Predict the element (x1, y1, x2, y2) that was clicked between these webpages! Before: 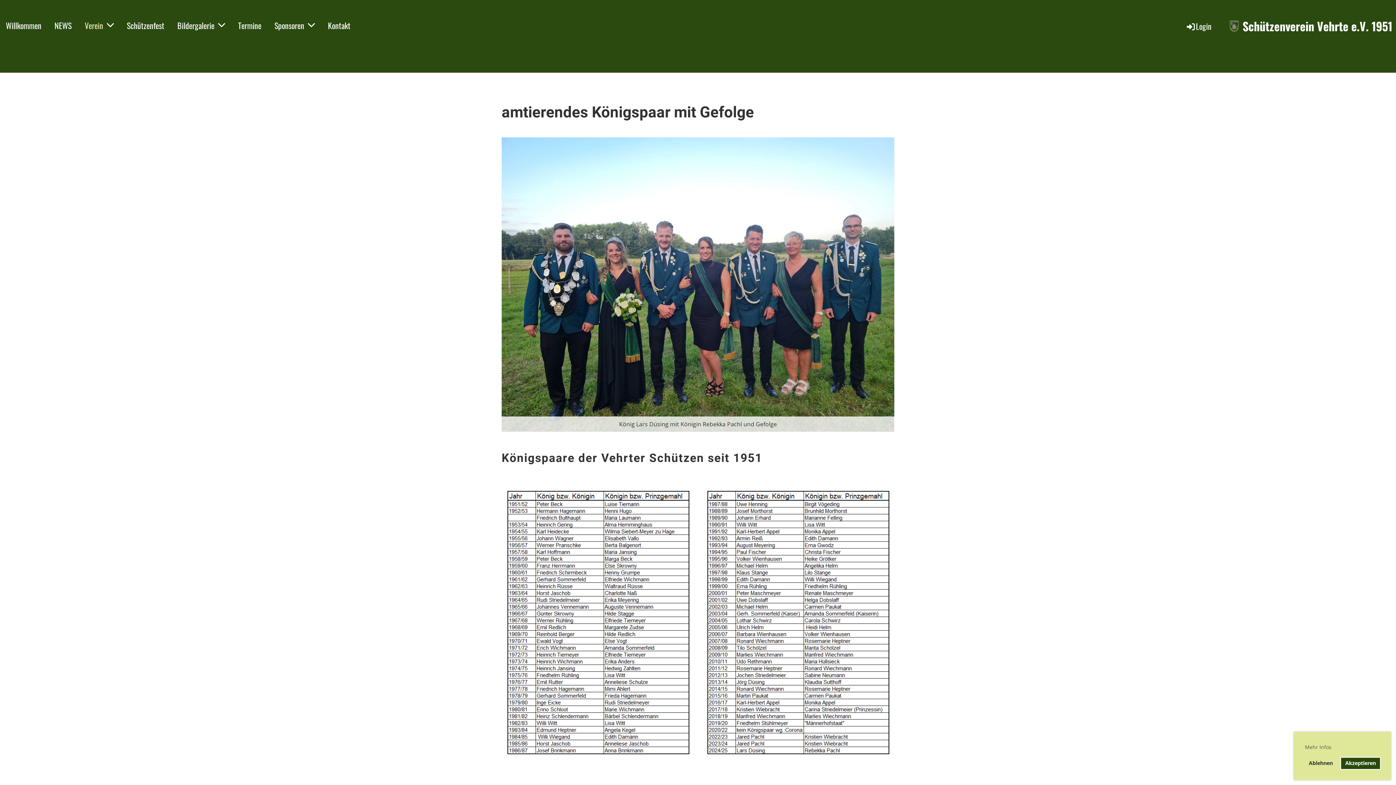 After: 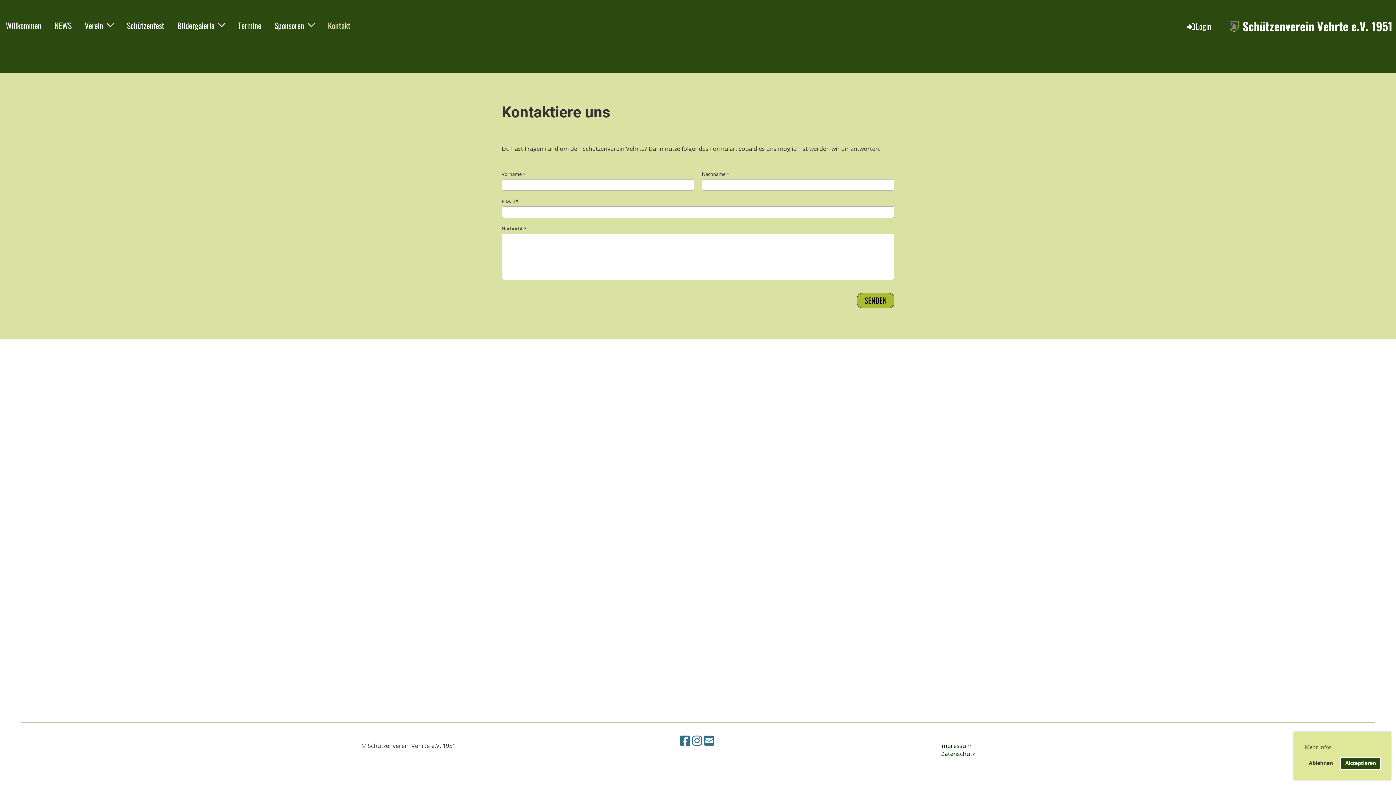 Action: label: Kontakt bbox: (322, 18, 356, 32)